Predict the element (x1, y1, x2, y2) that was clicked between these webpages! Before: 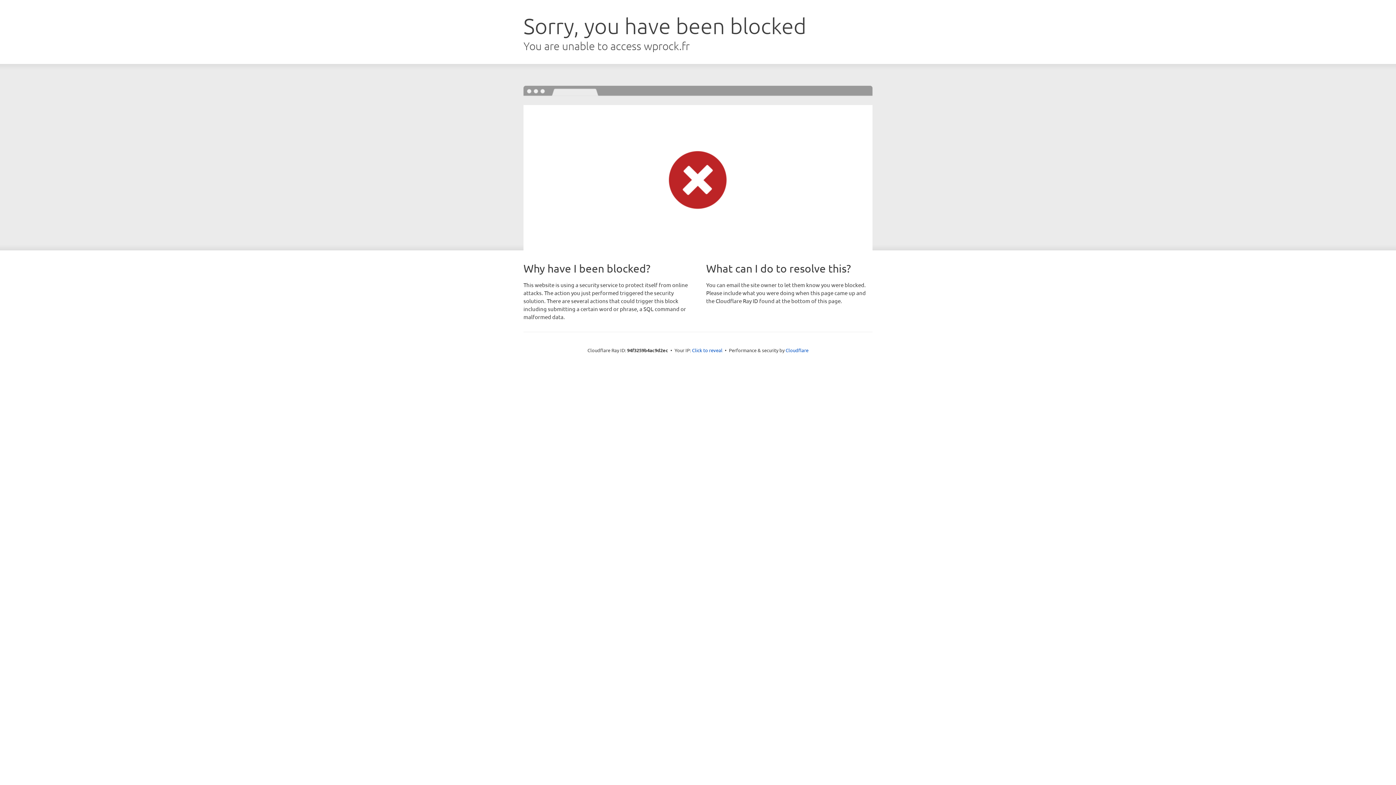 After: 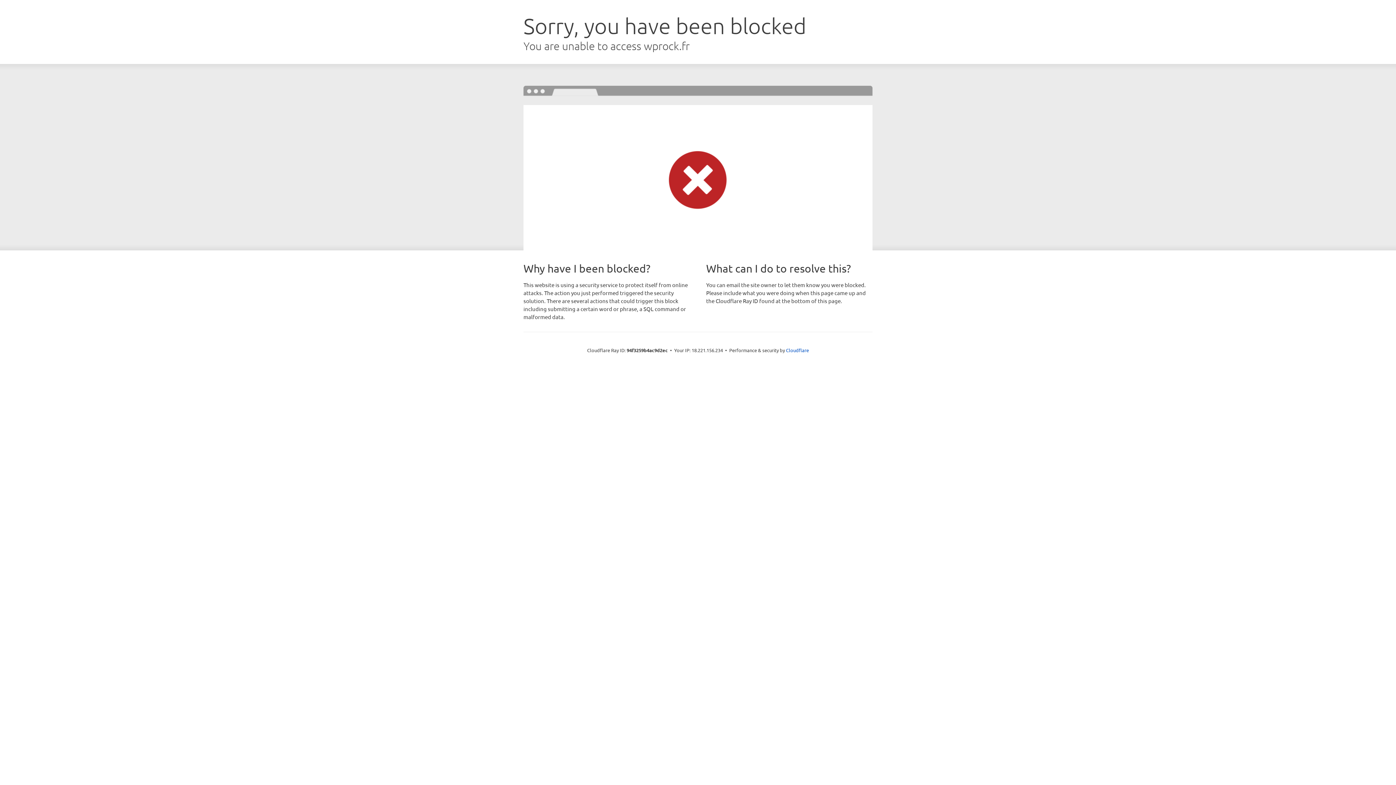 Action: label: Click to reveal bbox: (692, 346, 722, 353)